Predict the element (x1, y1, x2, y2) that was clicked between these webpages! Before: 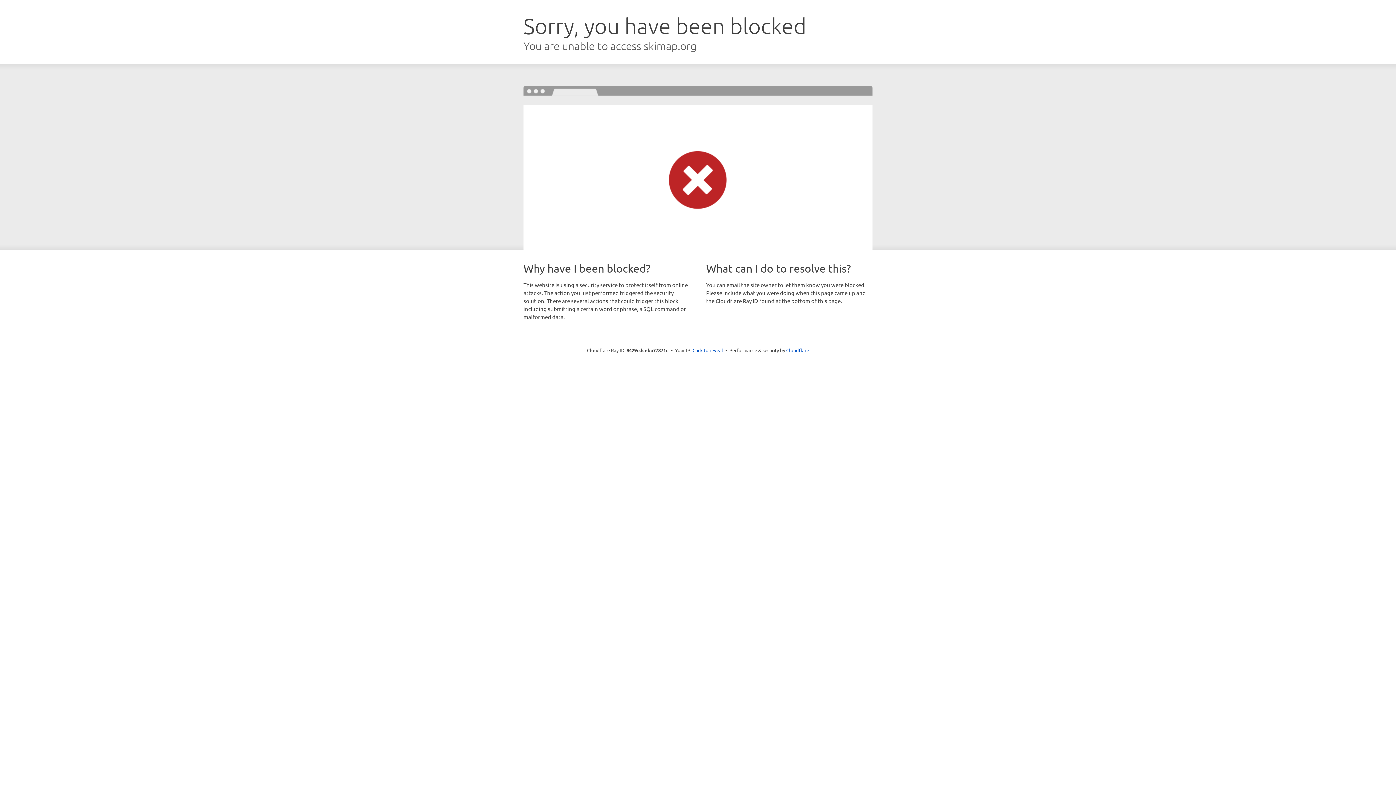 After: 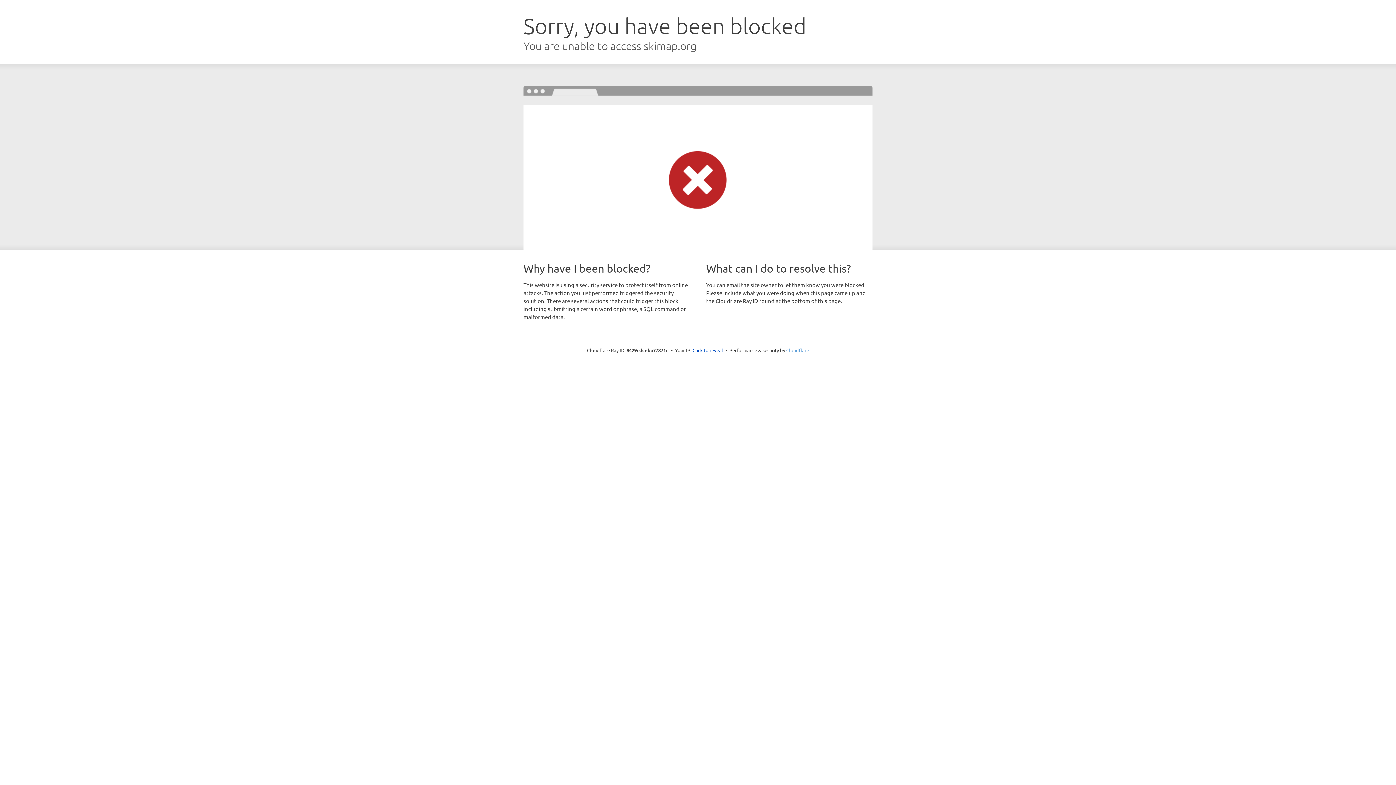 Action: bbox: (786, 347, 809, 353) label: Cloudflare